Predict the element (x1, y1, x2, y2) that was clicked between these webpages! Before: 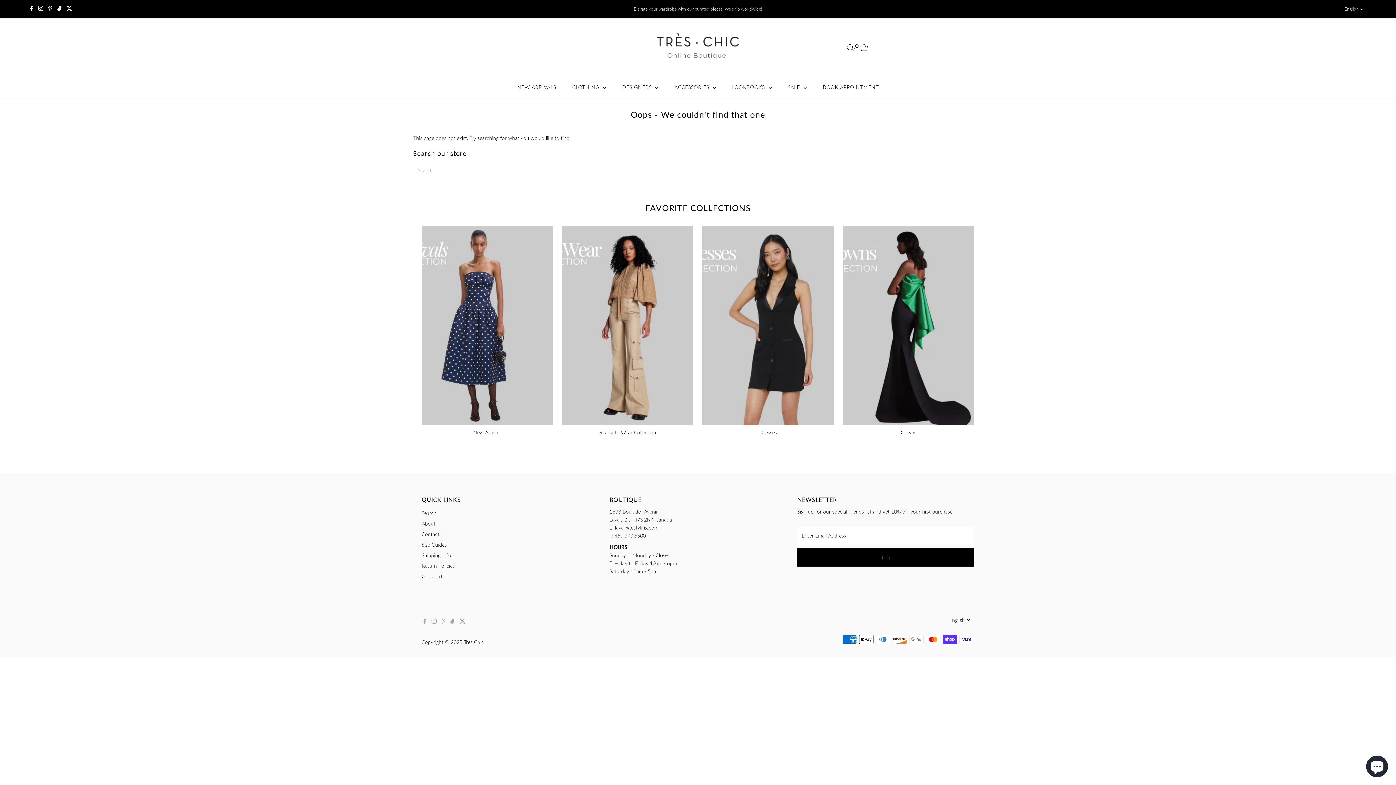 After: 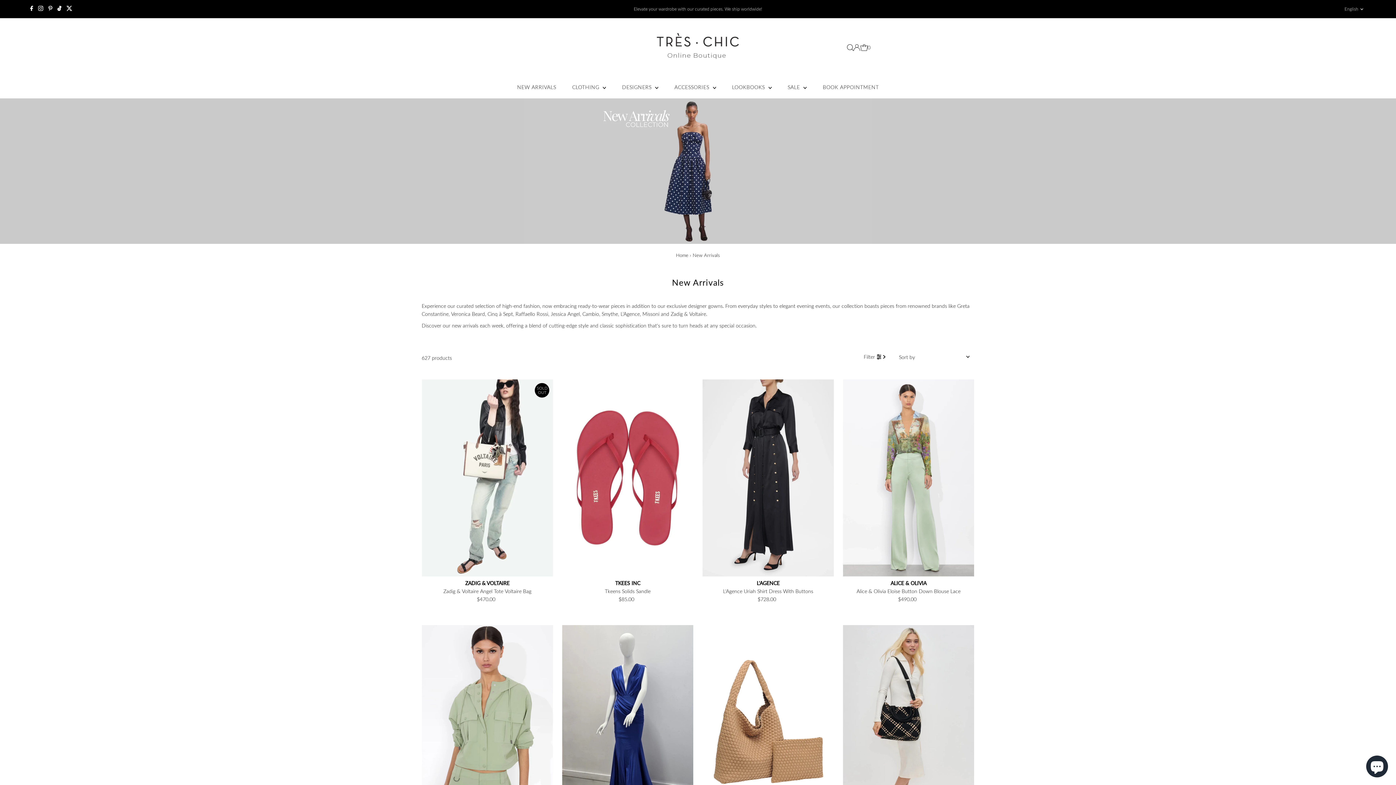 Action: bbox: (510, 76, 563, 98) label: NEW ARRIVALS